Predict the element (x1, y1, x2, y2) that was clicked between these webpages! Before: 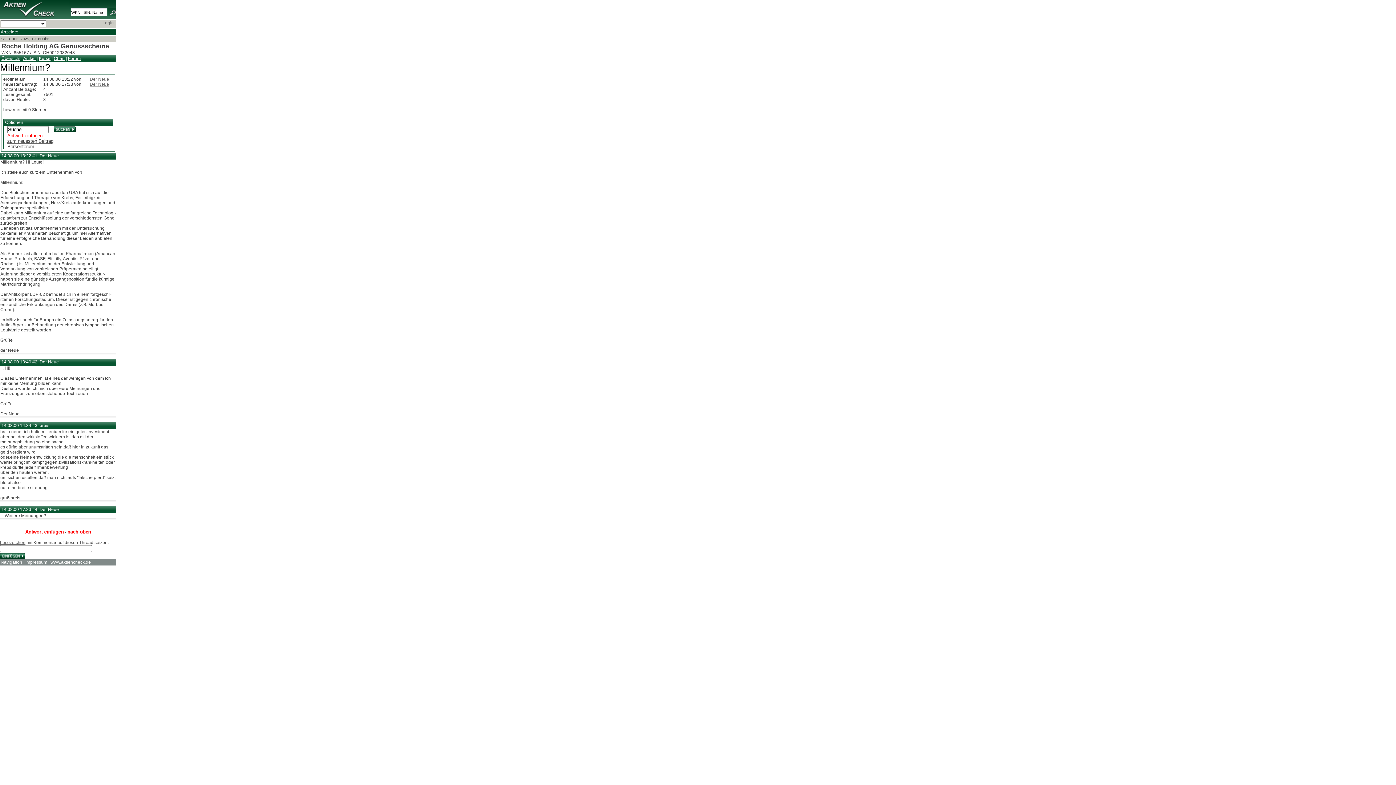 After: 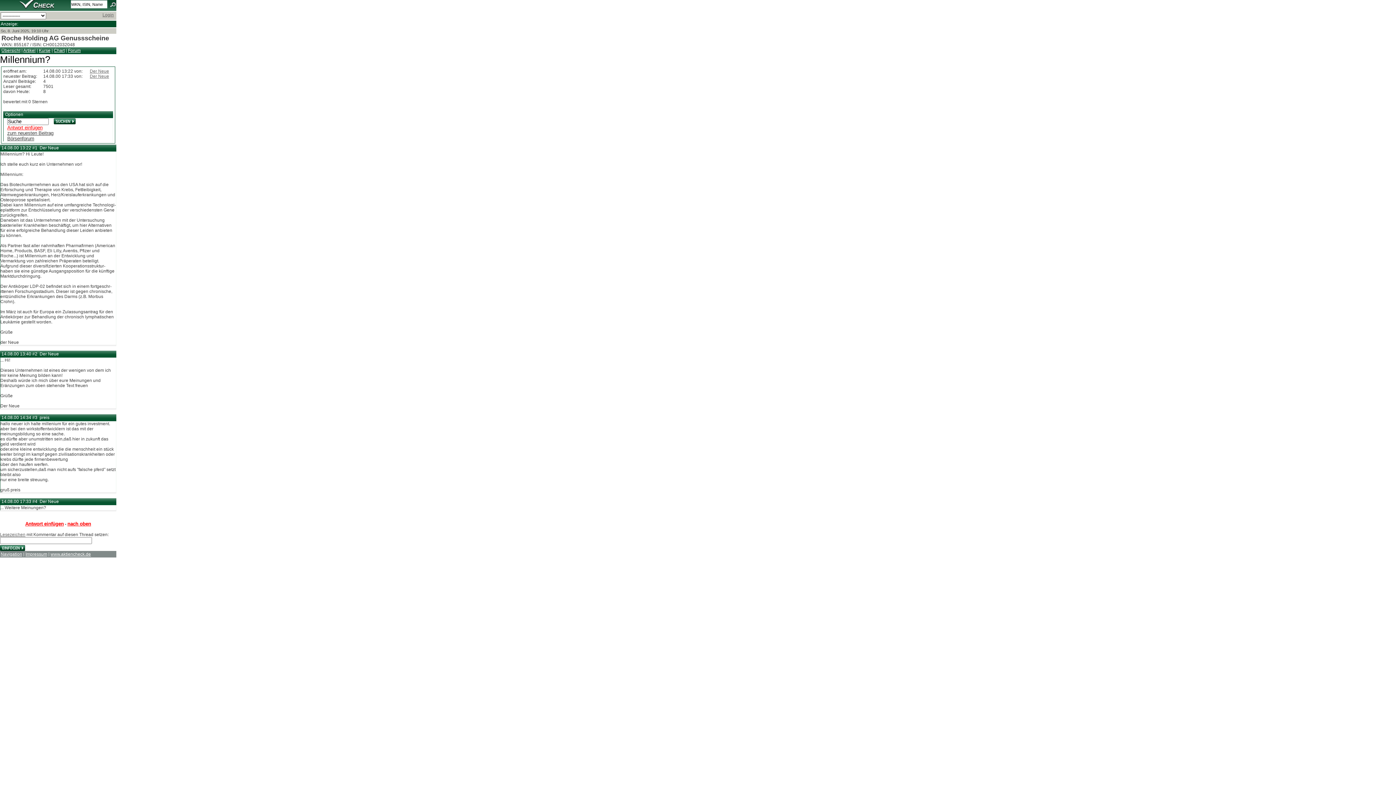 Action: bbox: (7, 138, 53, 144) label: zum neuesten Beitrag